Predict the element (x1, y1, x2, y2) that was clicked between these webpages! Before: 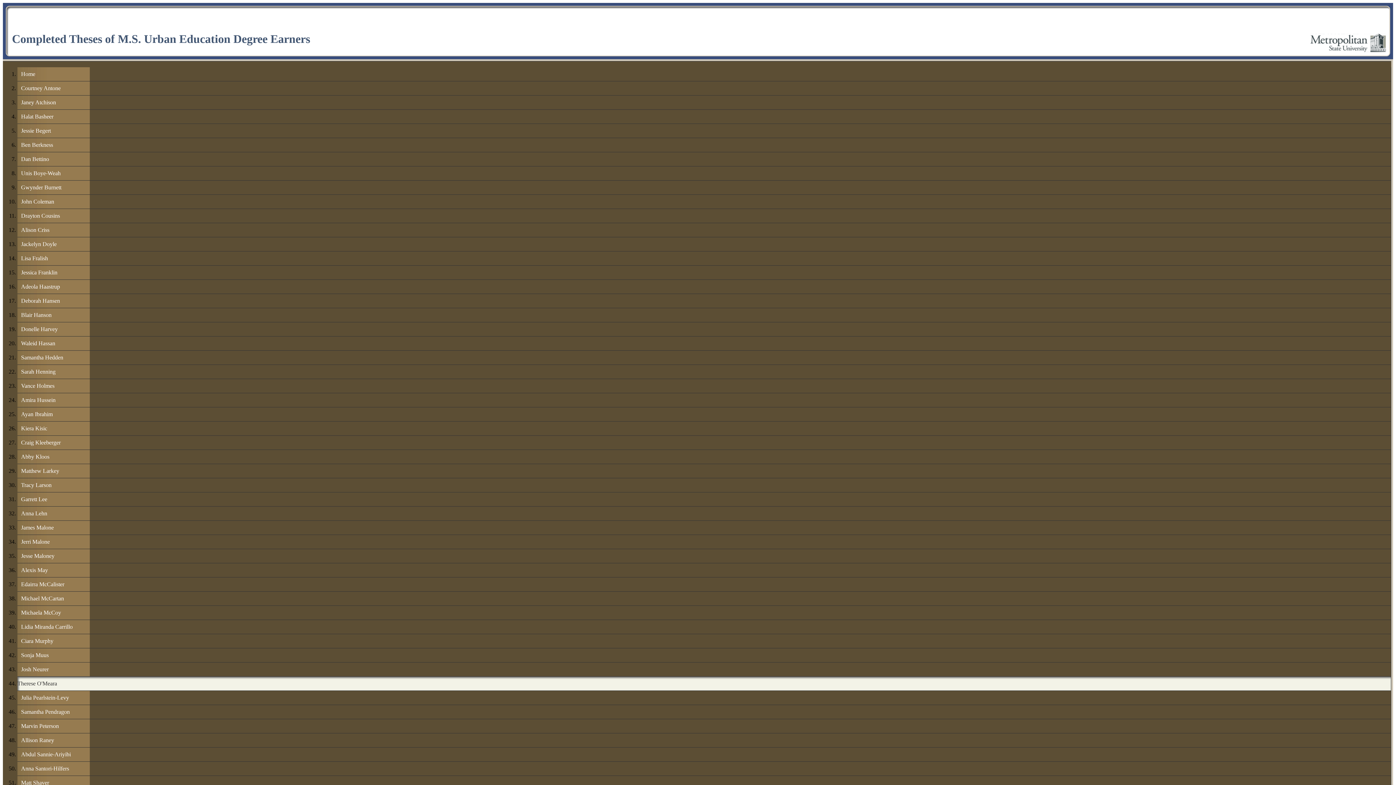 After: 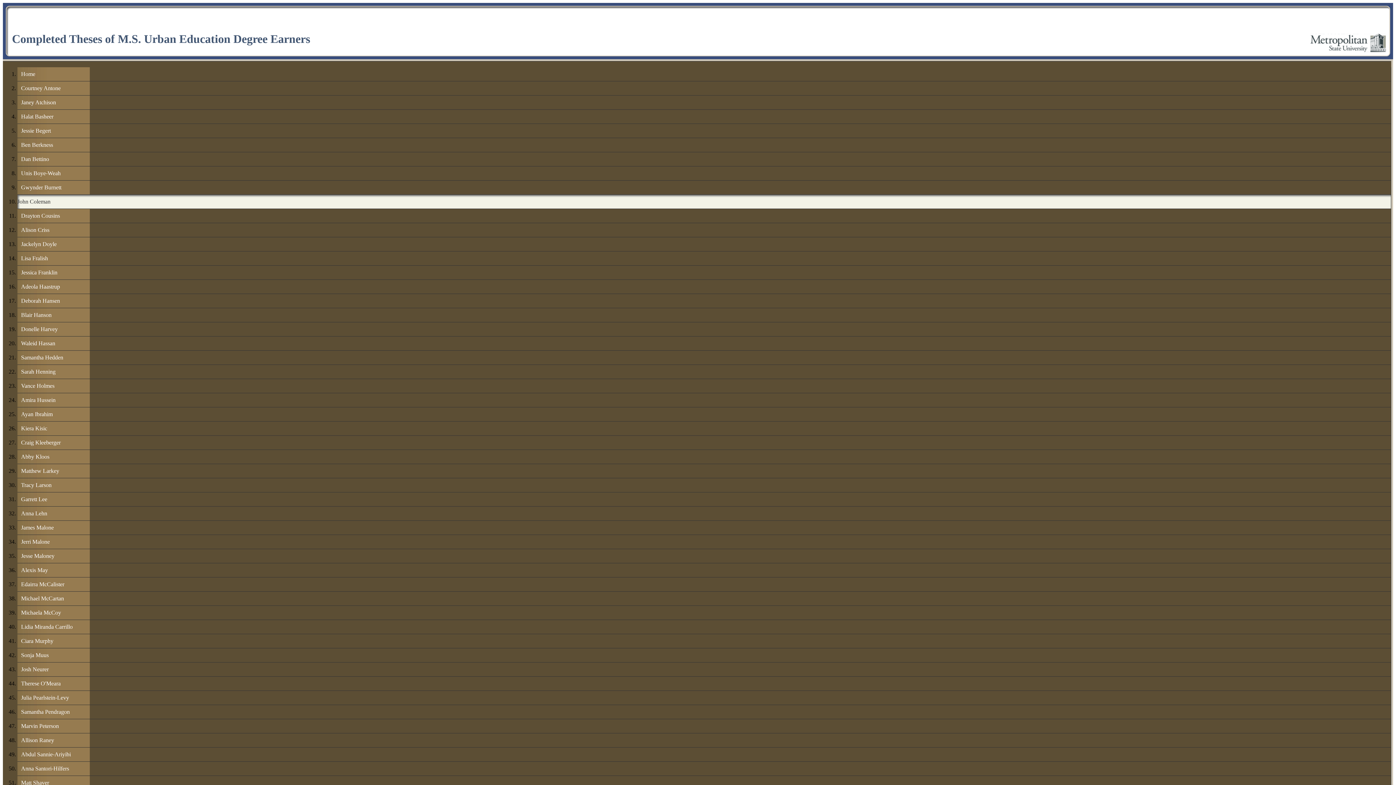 Action: bbox: (17, 194, 89, 208) label: John Coleman